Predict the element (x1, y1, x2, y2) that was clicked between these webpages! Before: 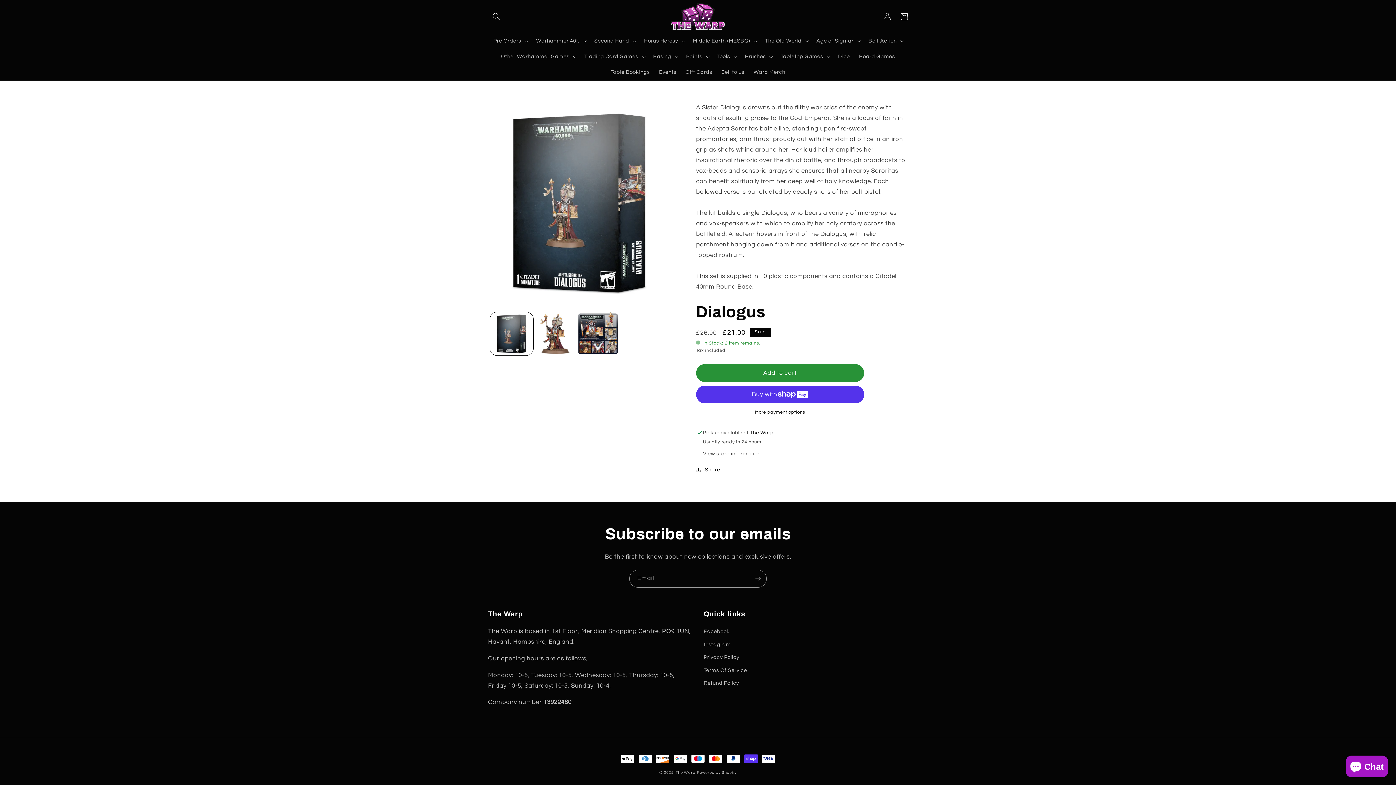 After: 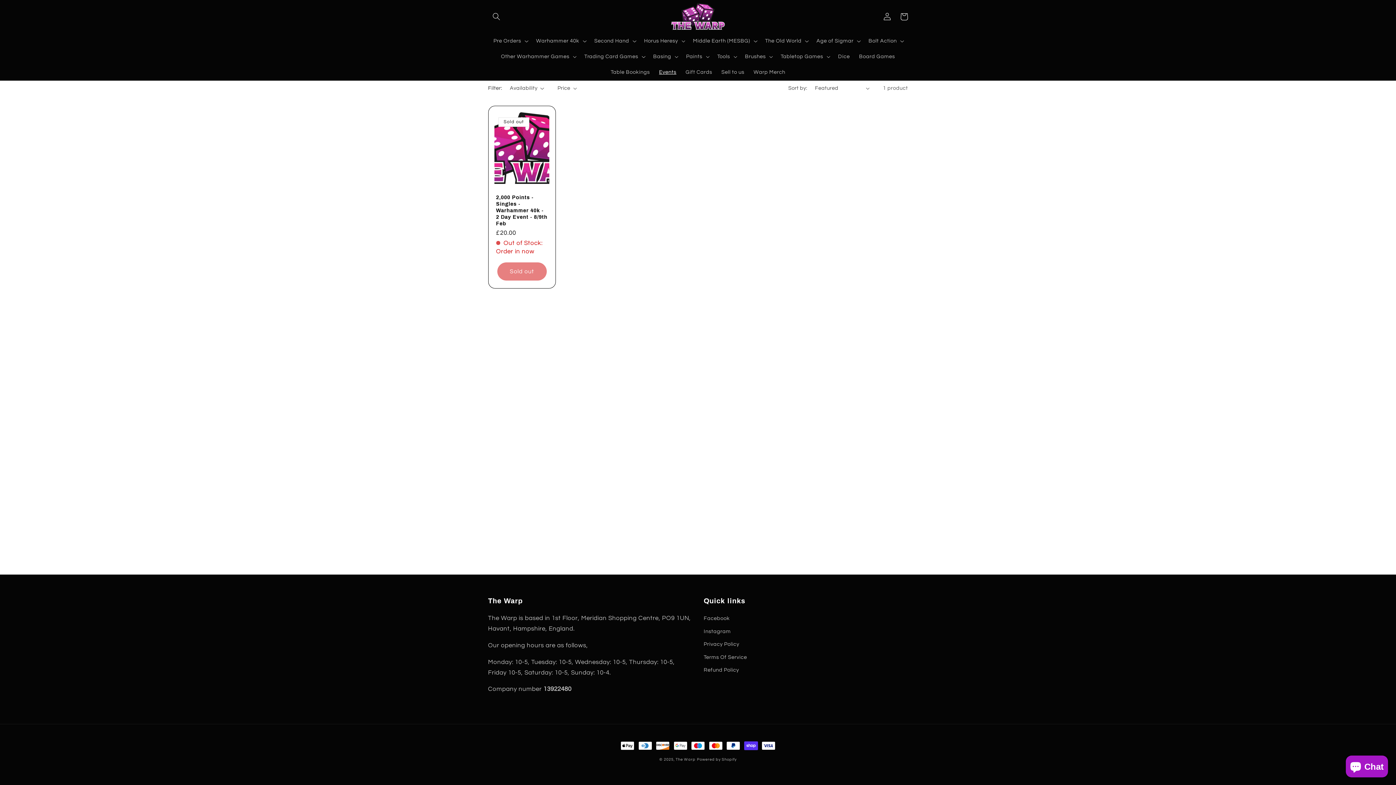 Action: bbox: (654, 64, 681, 80) label: Events